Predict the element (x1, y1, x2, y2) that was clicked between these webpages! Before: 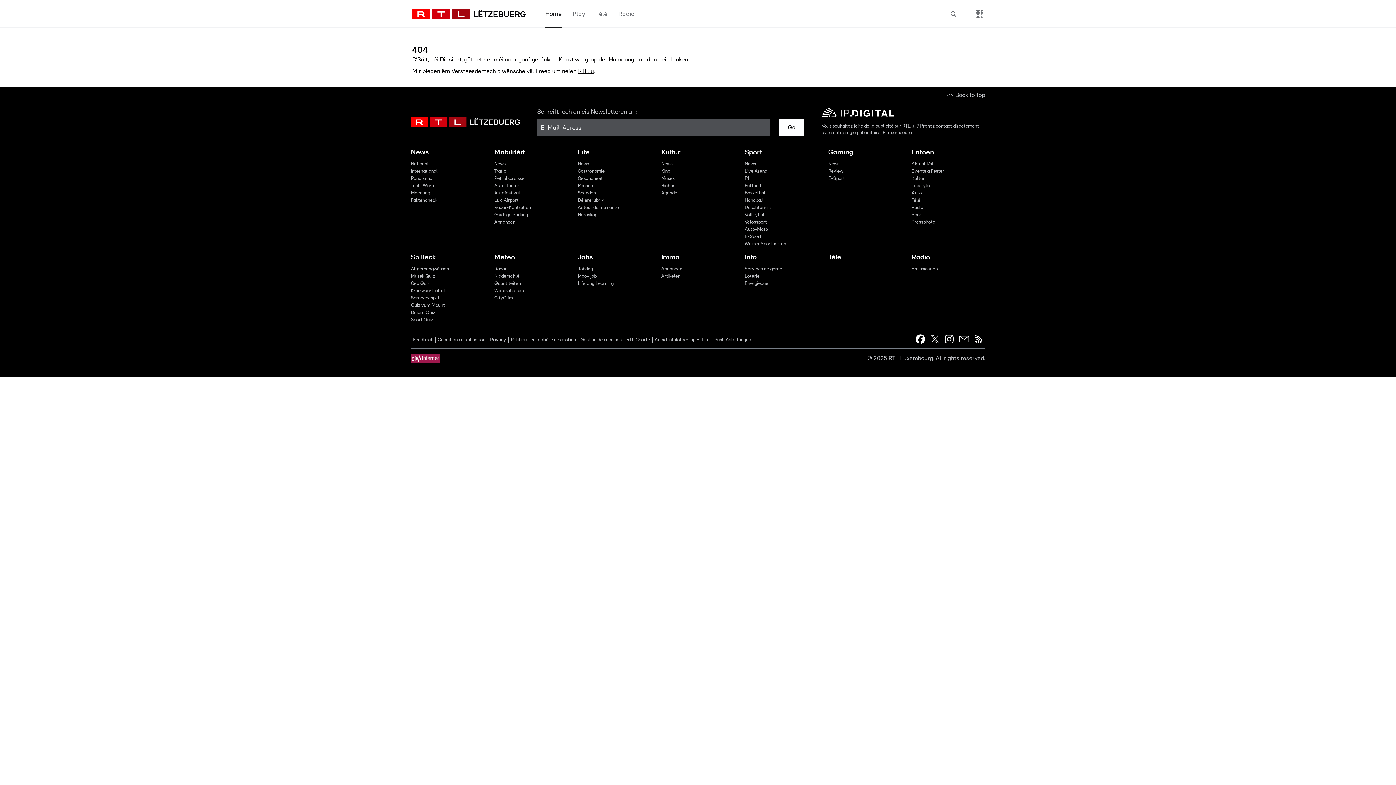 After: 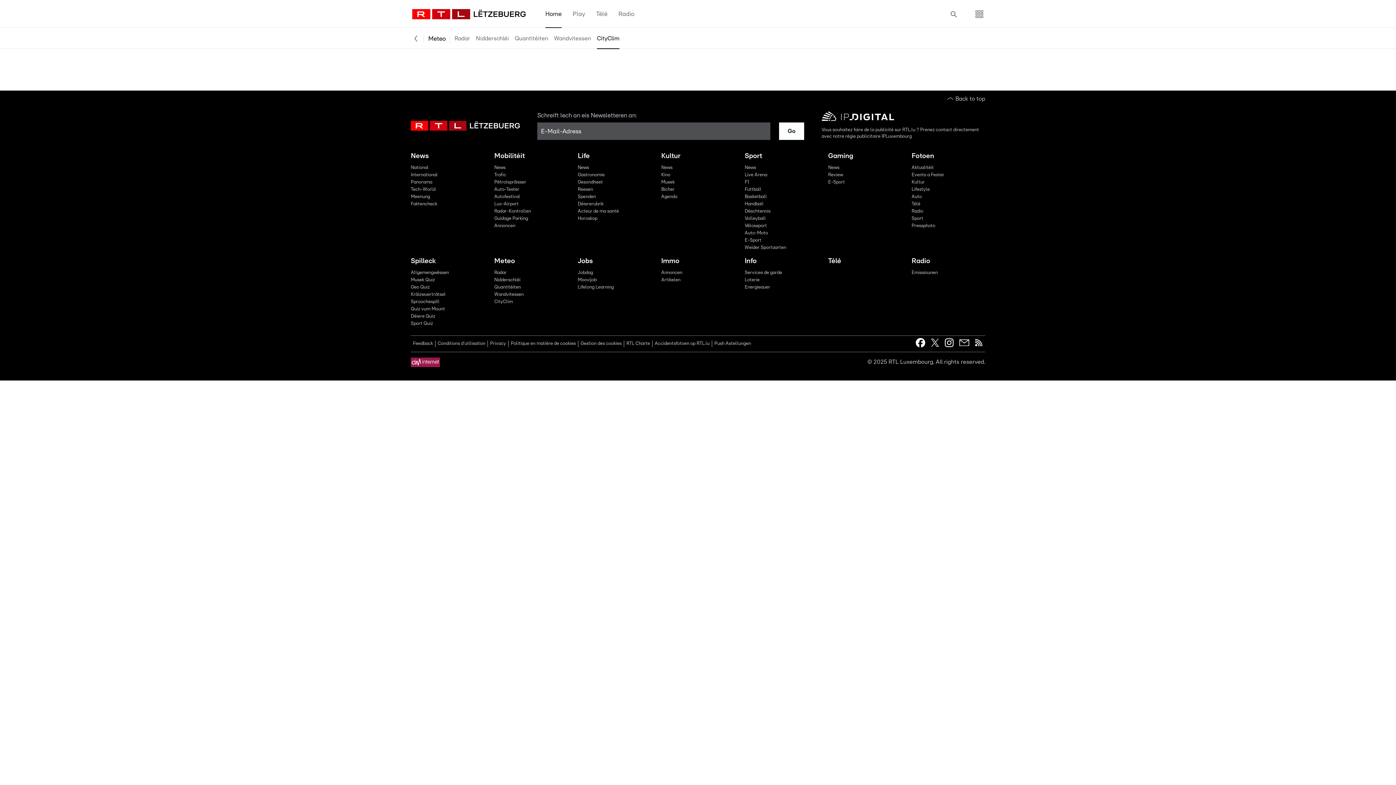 Action: label: CityClim bbox: (492, 294, 569, 302)